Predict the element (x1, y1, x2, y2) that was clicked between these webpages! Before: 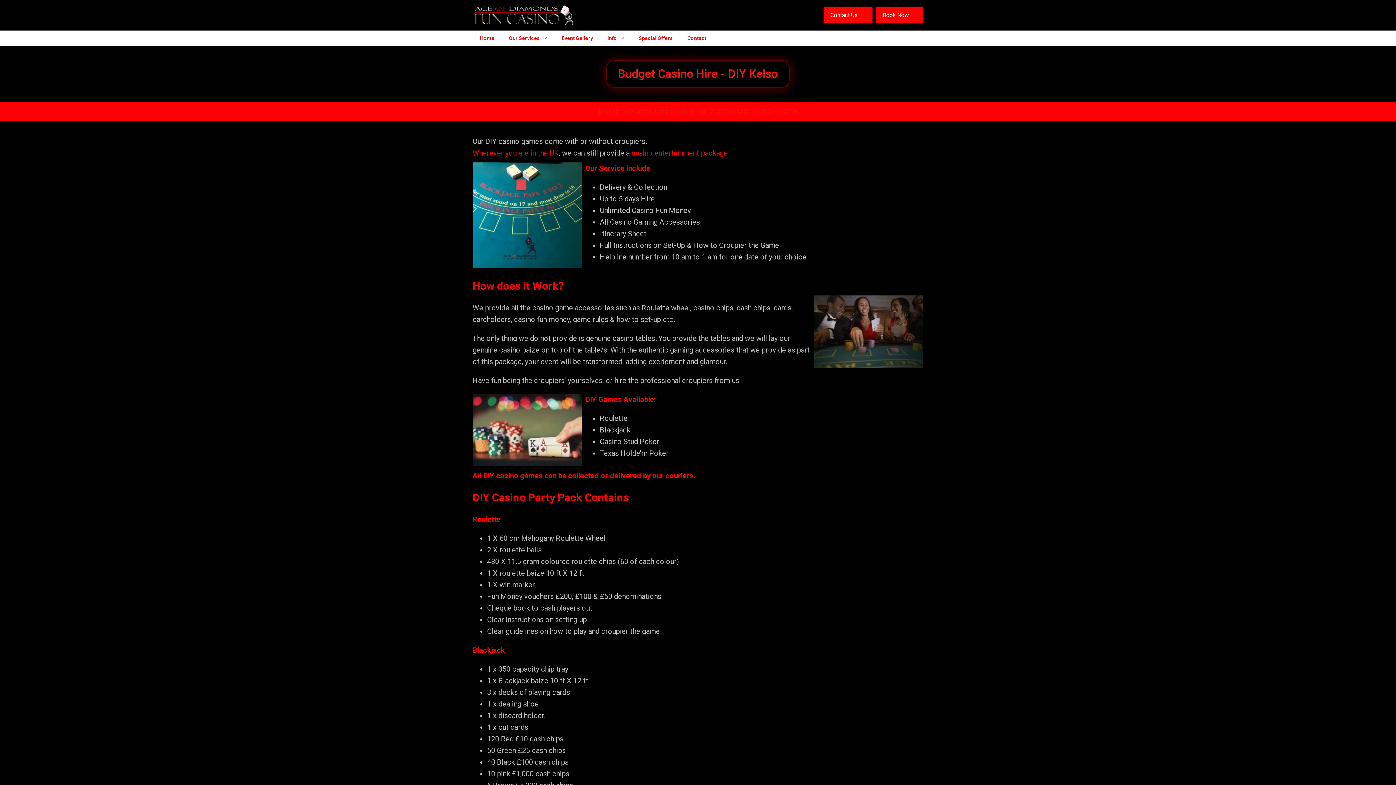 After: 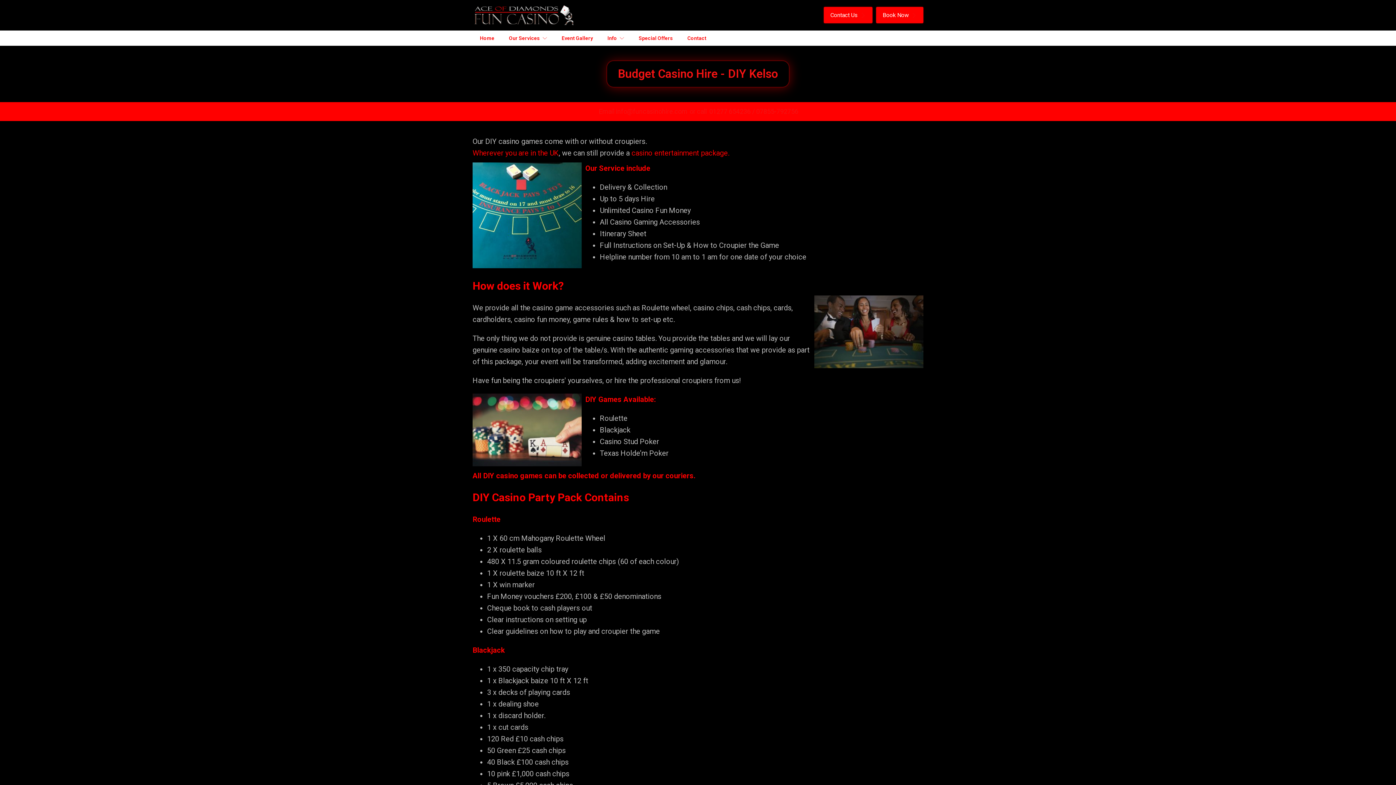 Action: bbox: (709, 106, 756, 116) label: 01277 654236 / 